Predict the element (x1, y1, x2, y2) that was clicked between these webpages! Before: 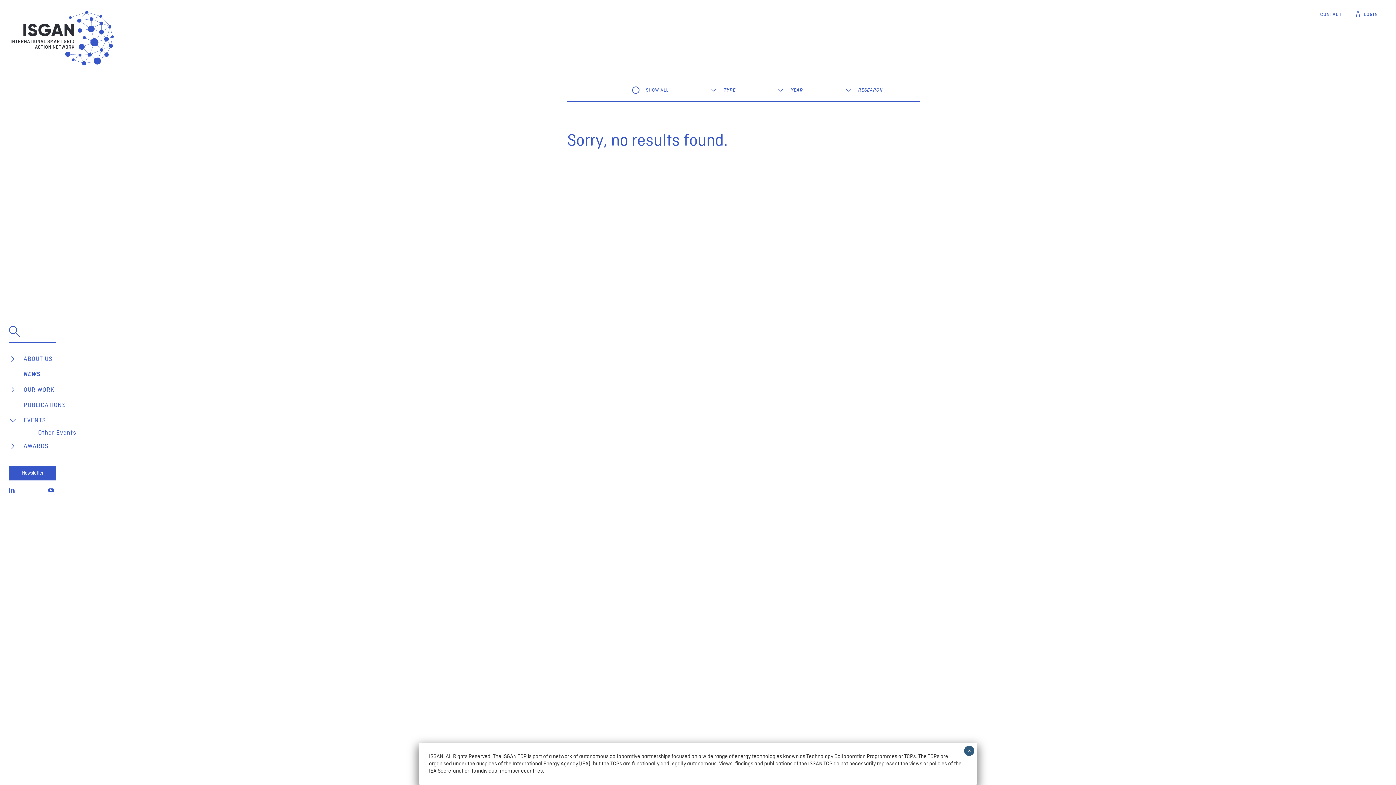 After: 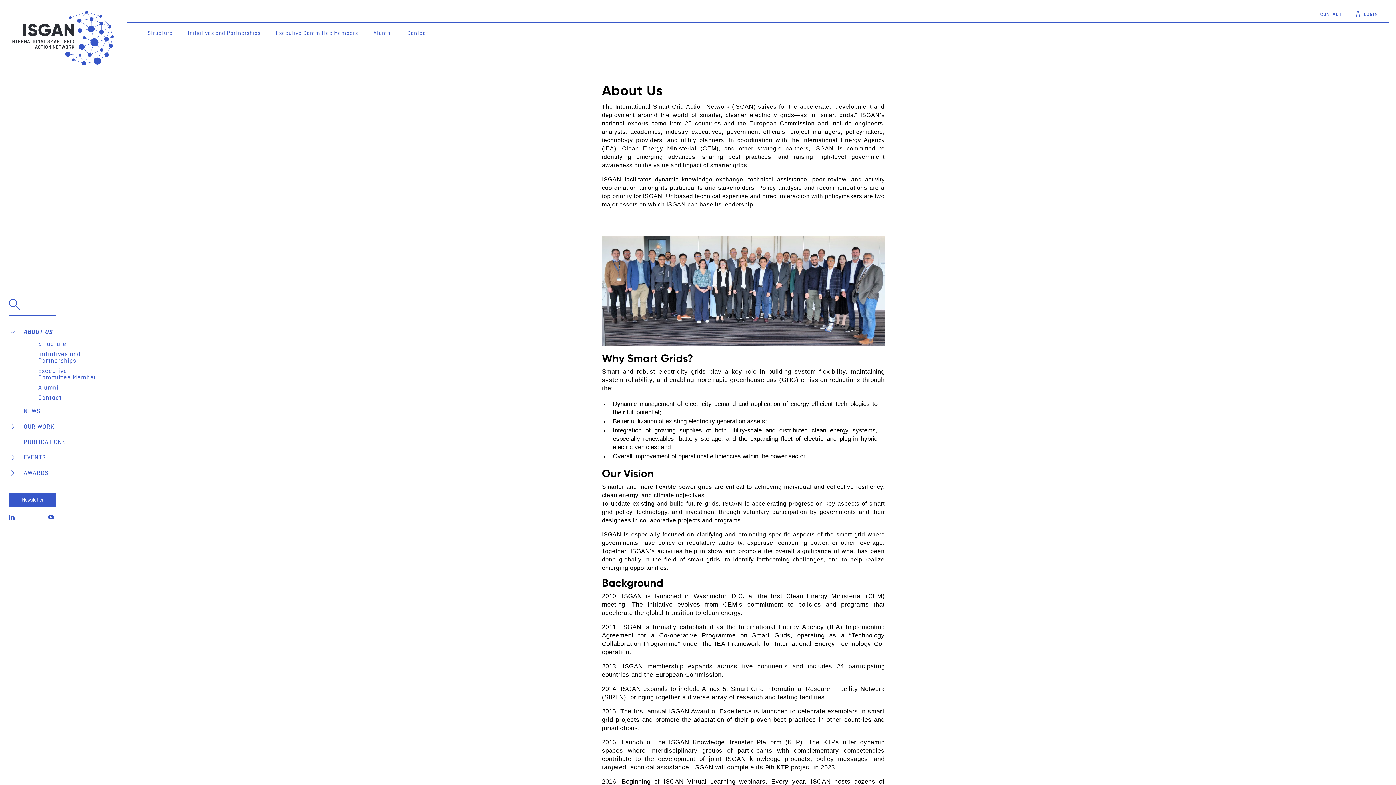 Action: label: ABOUT US bbox: (23, 351, 94, 366)